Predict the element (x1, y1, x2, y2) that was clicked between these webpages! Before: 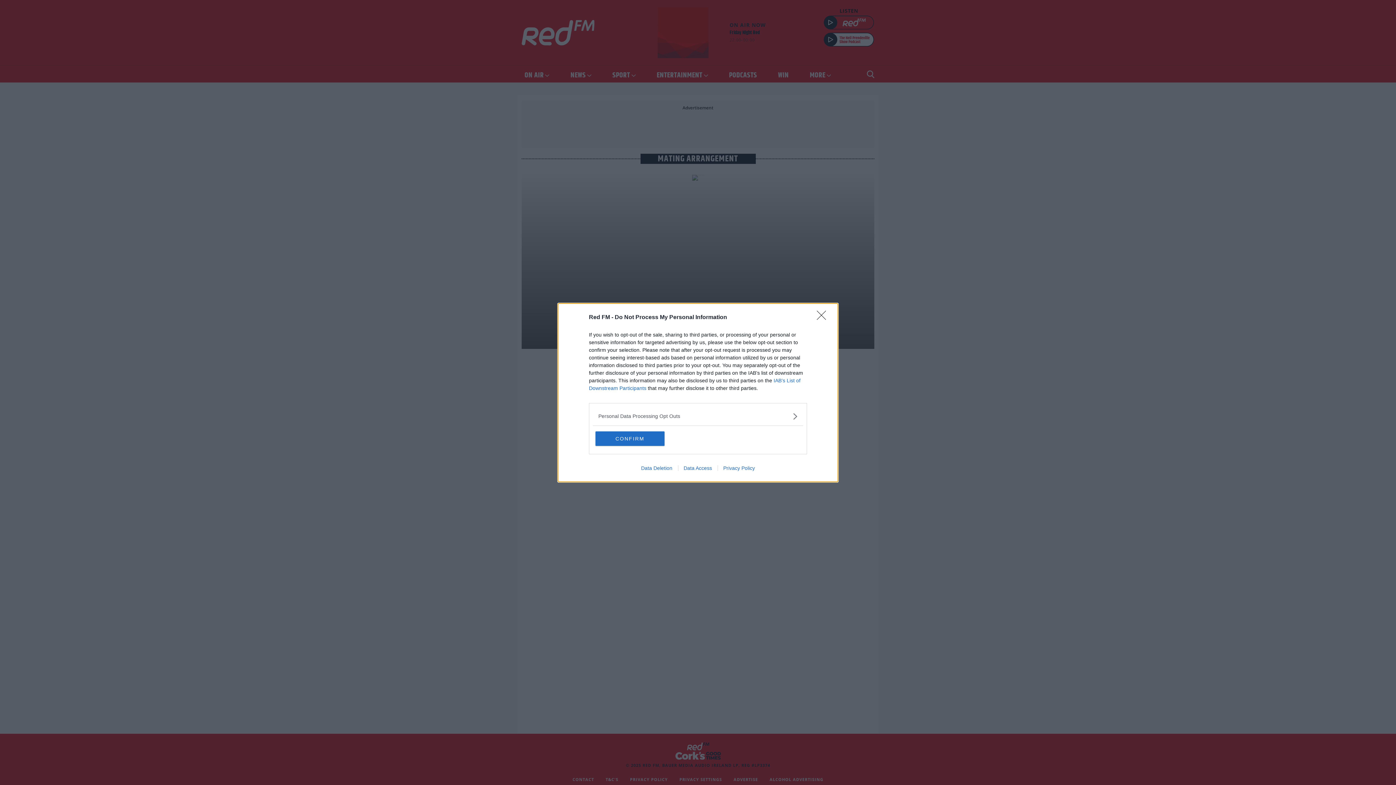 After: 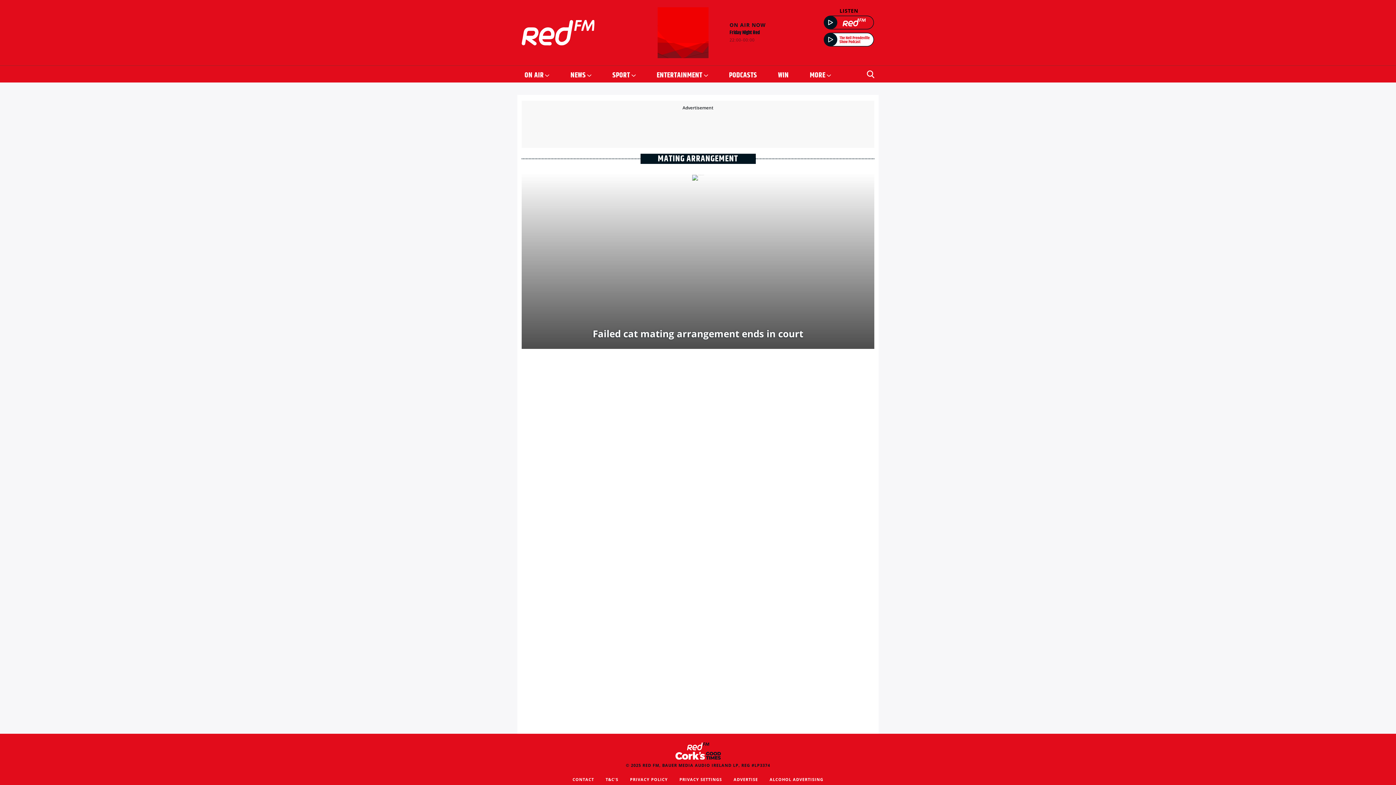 Action: bbox: (595, 431, 664, 446) label: CONFIRM